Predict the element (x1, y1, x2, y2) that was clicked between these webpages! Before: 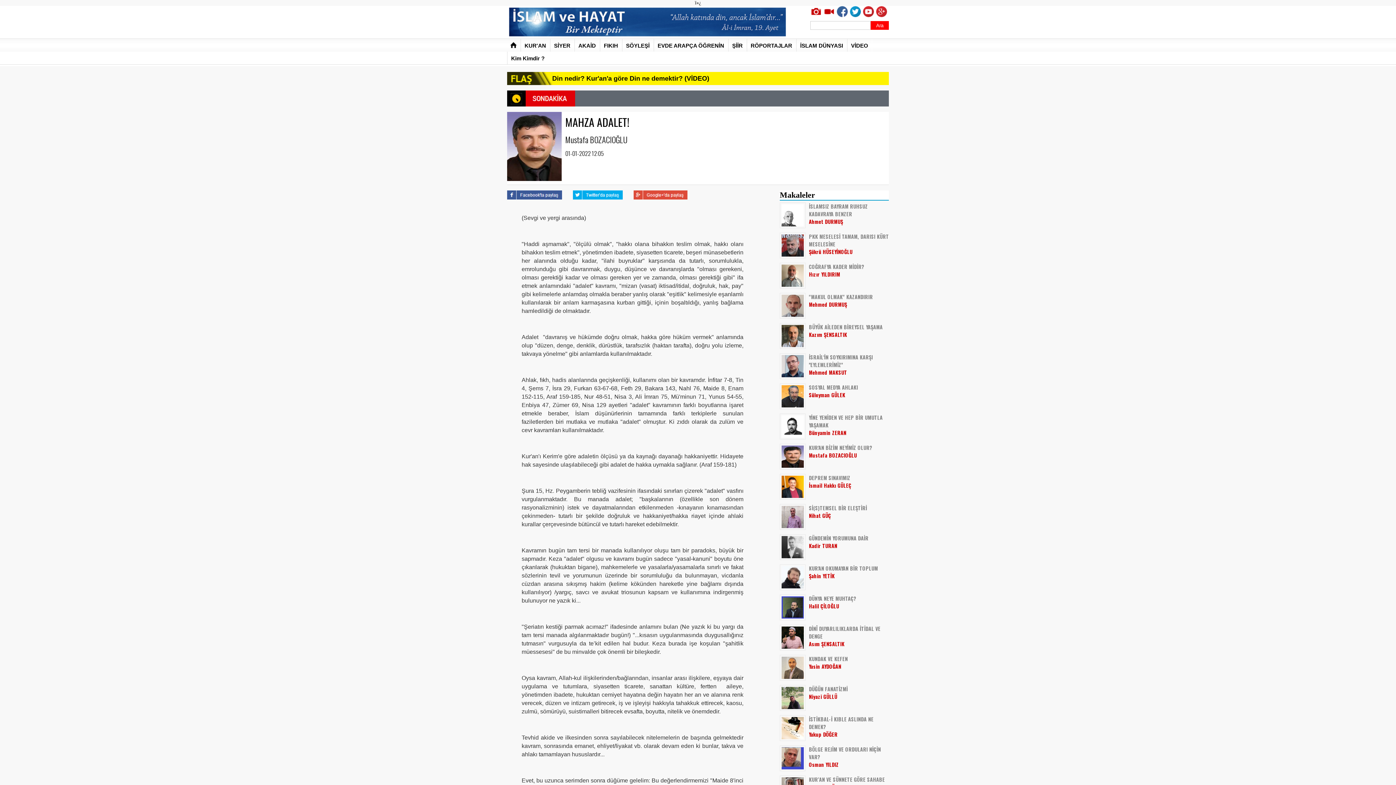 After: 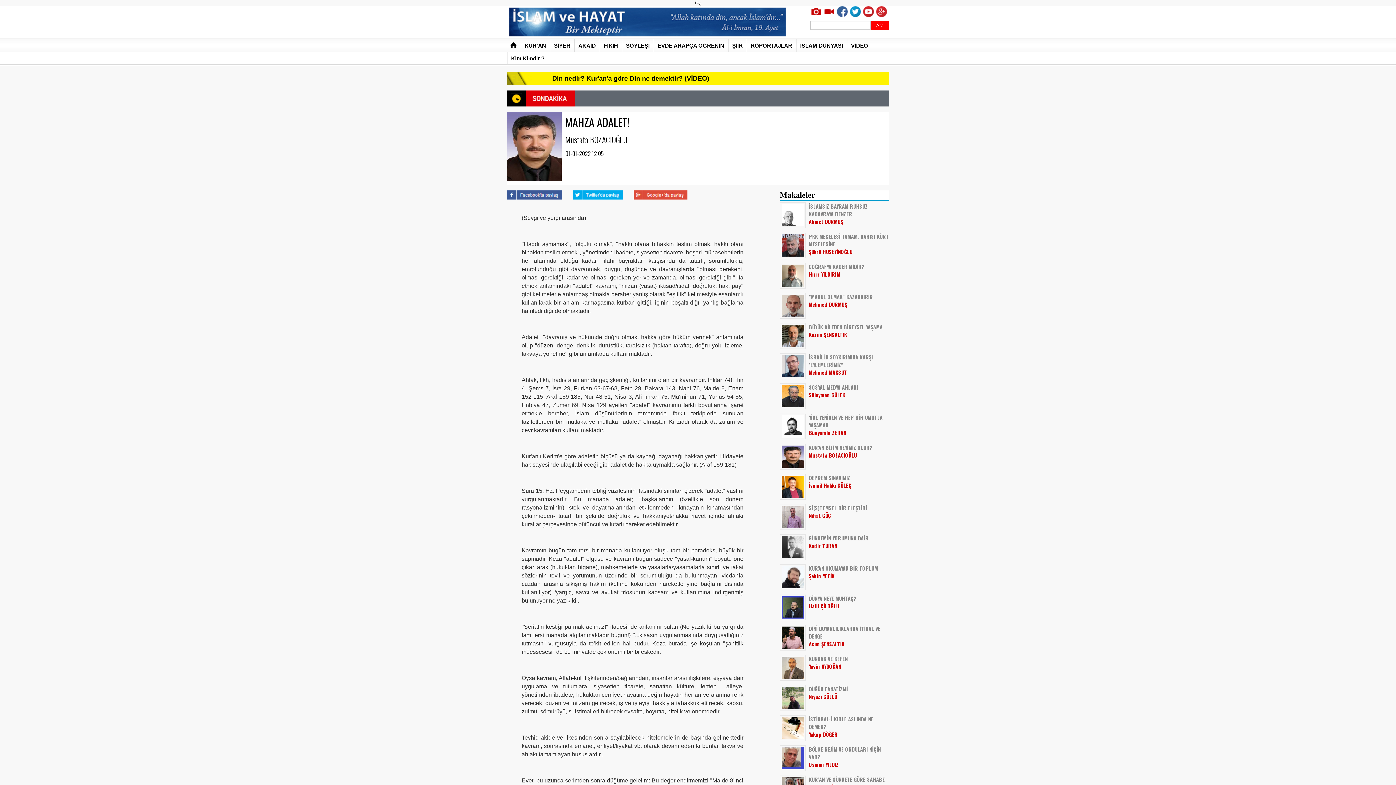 Action: bbox: (633, 195, 697, 200)